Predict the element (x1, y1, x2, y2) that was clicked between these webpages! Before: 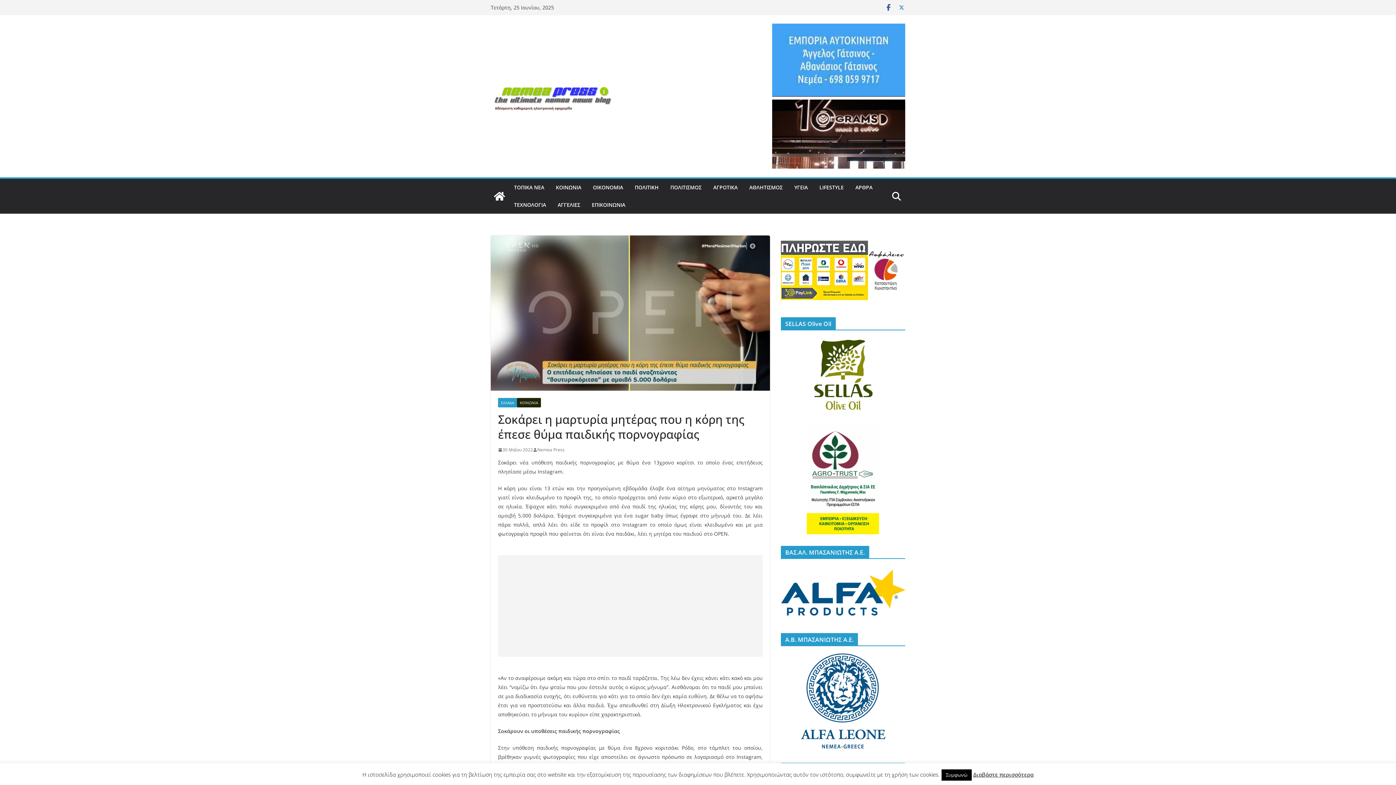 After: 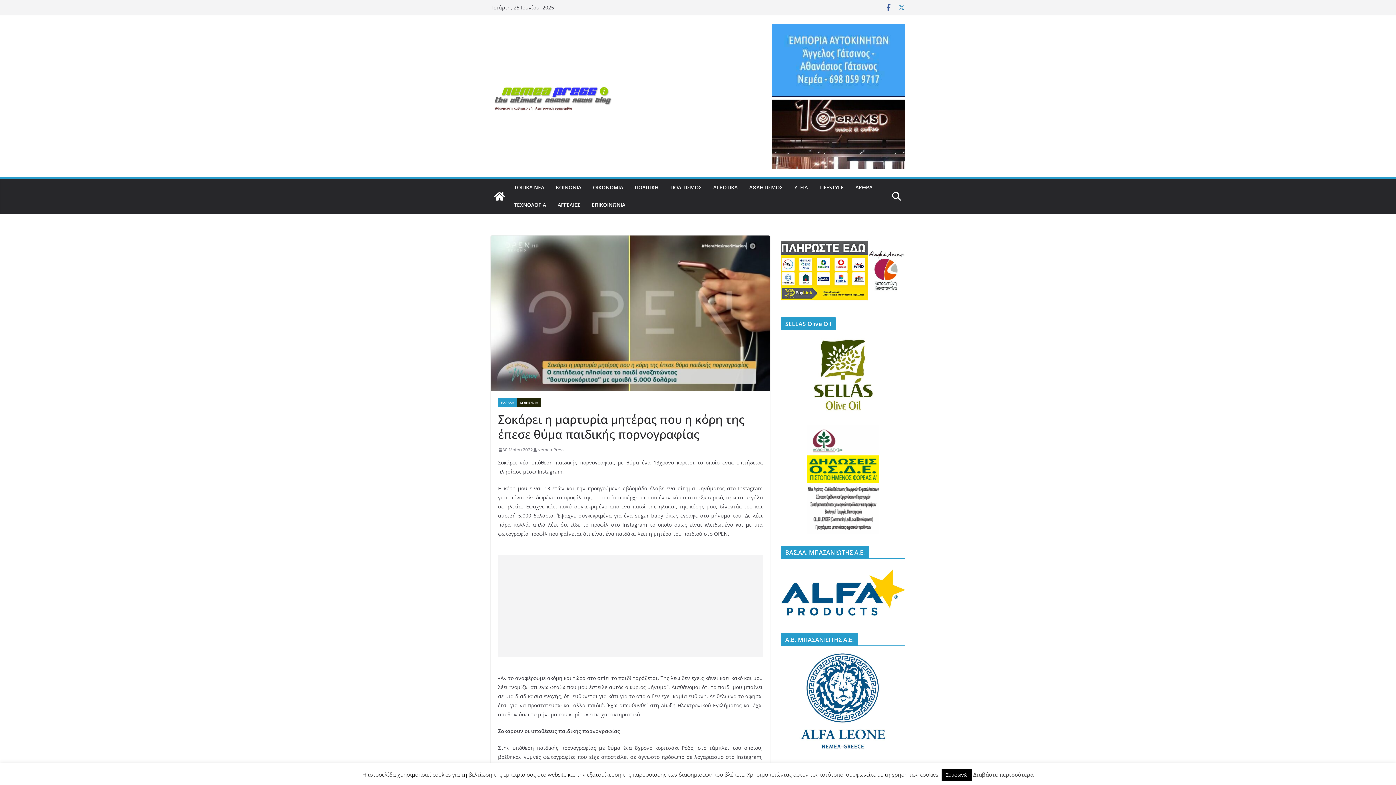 Action: bbox: (498, 446, 533, 453) label: 30 Μαΐου 2022